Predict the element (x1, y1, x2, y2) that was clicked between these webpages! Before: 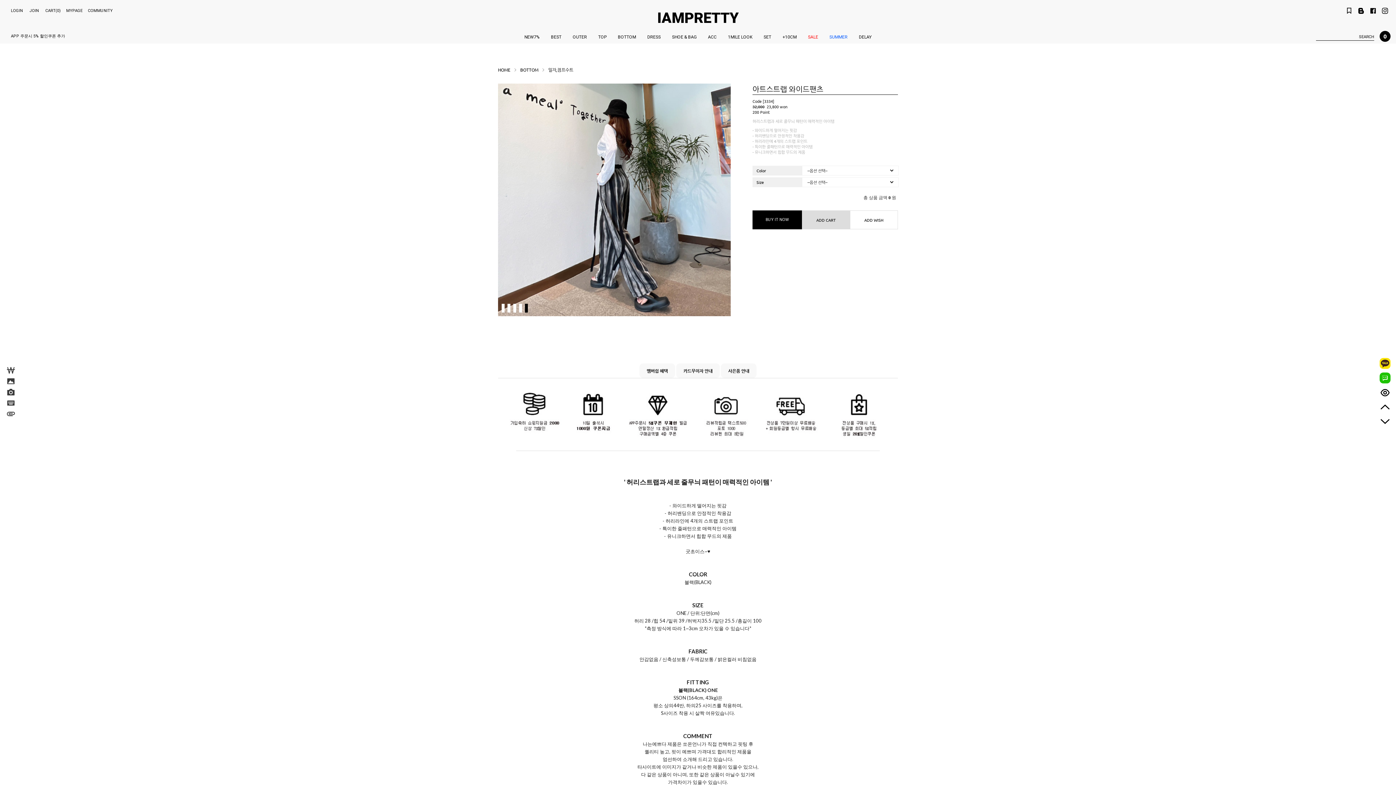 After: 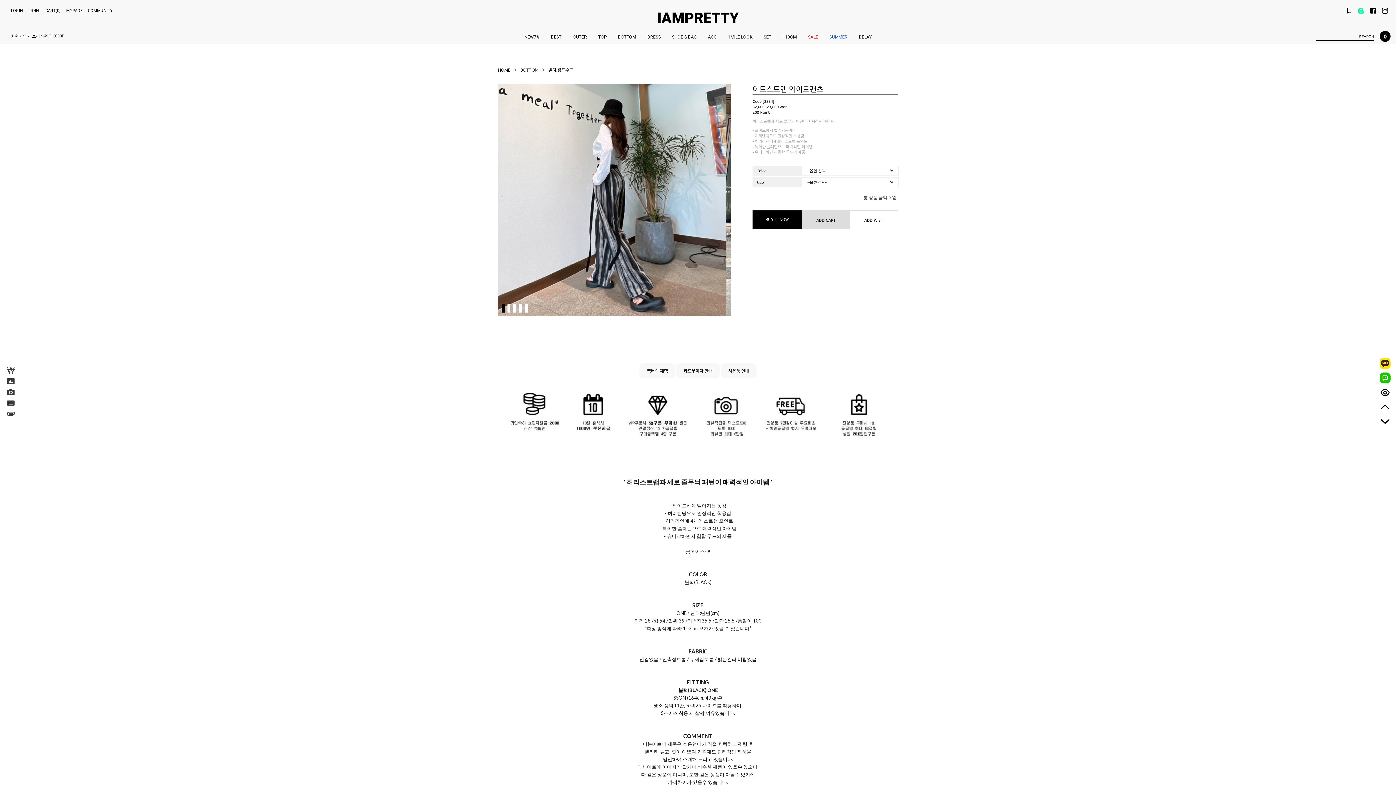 Action: bbox: (1356, 7, 1366, 14)